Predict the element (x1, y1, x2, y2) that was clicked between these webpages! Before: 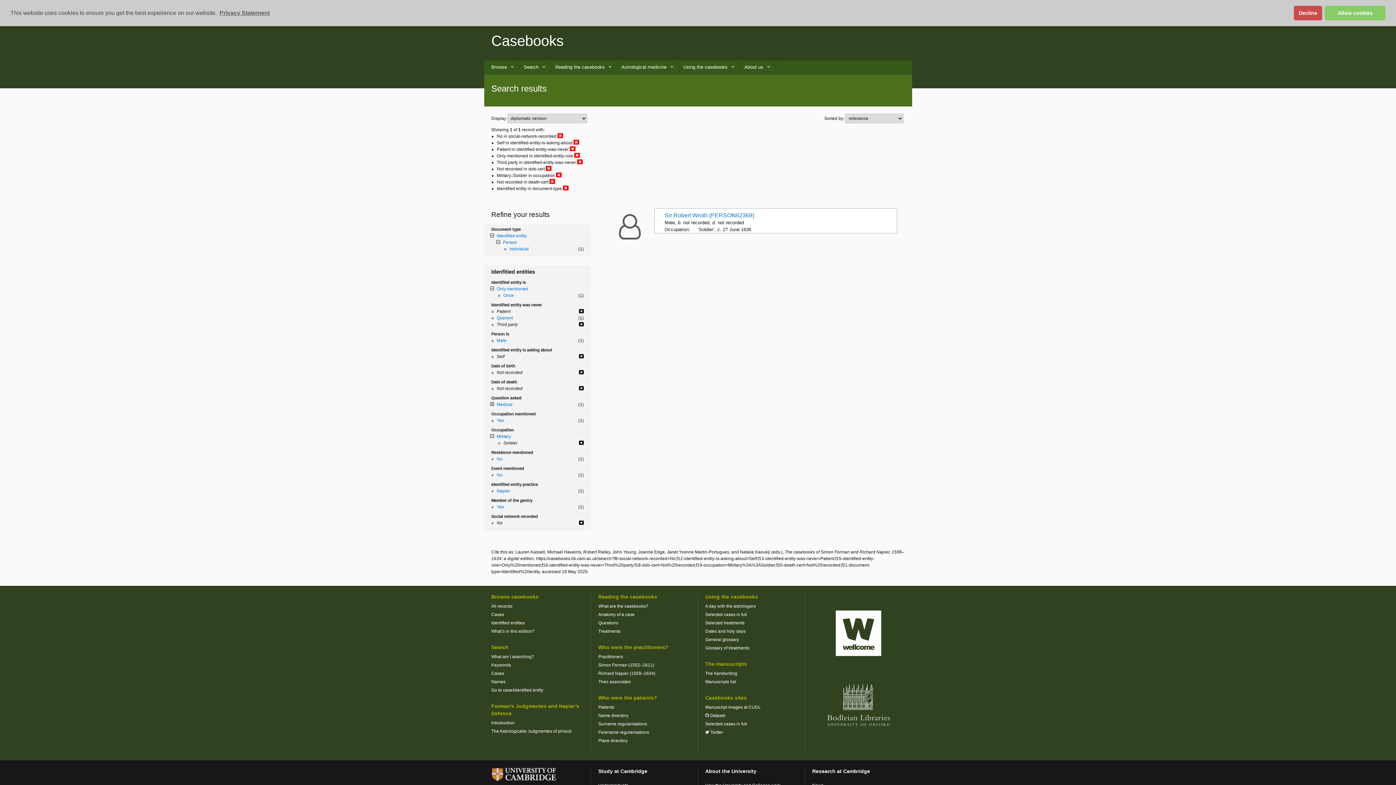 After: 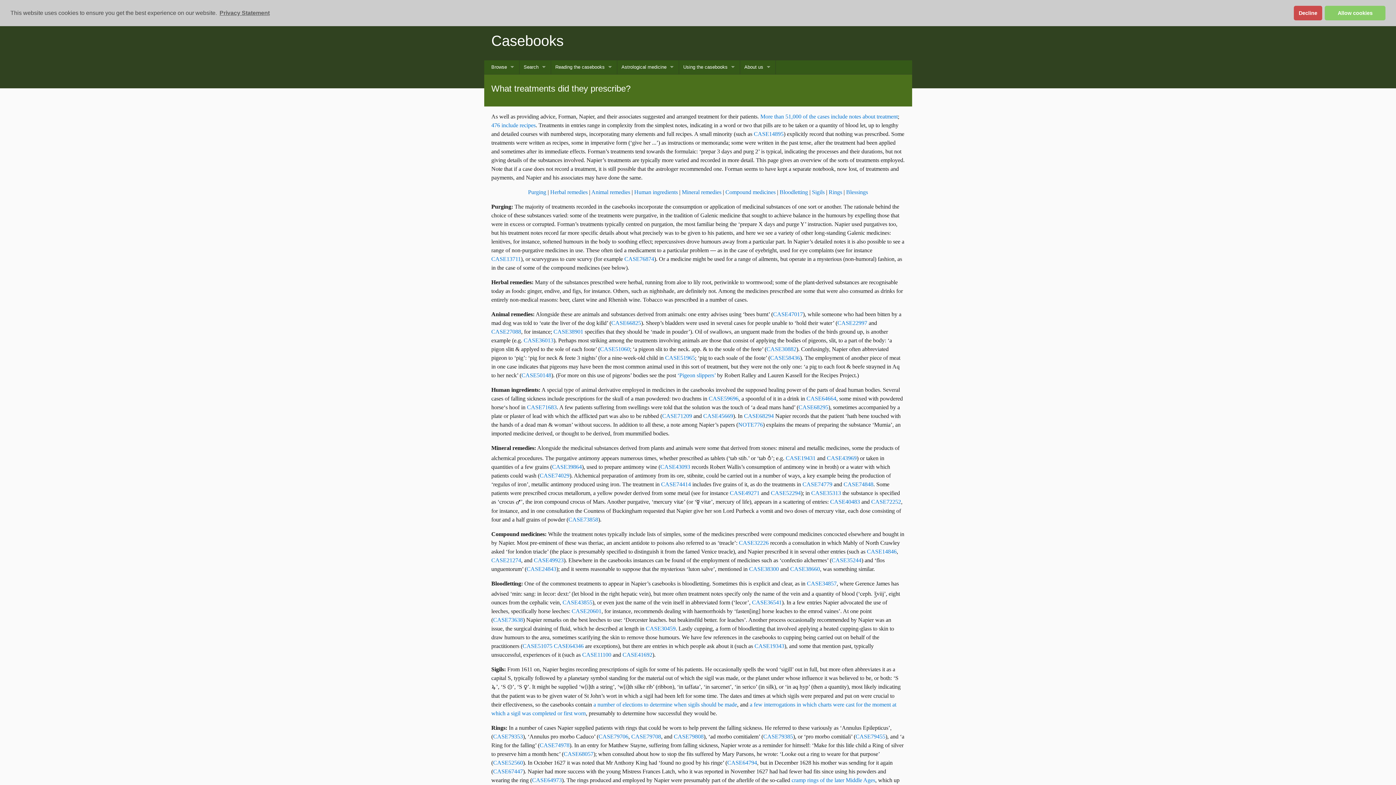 Action: label: Treatments bbox: (598, 629, 620, 634)